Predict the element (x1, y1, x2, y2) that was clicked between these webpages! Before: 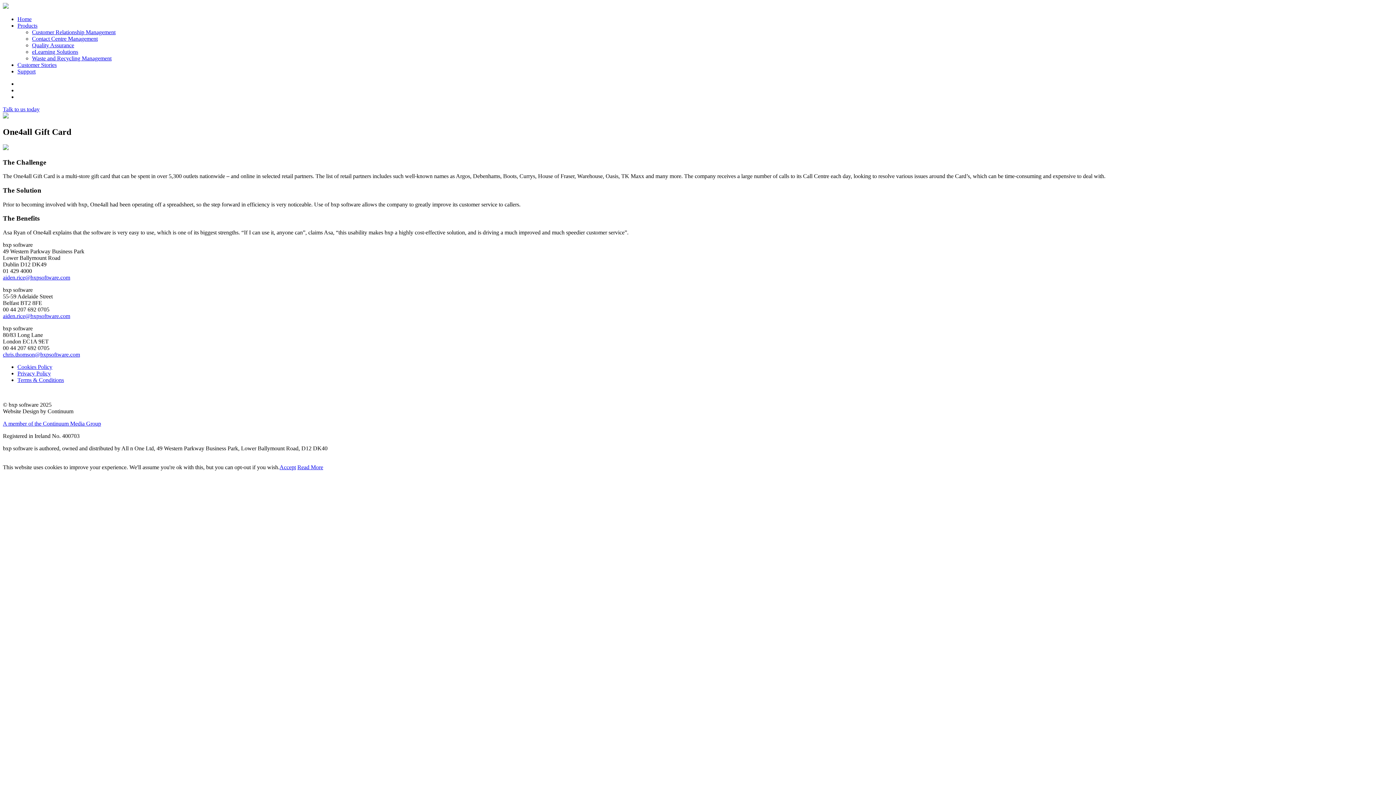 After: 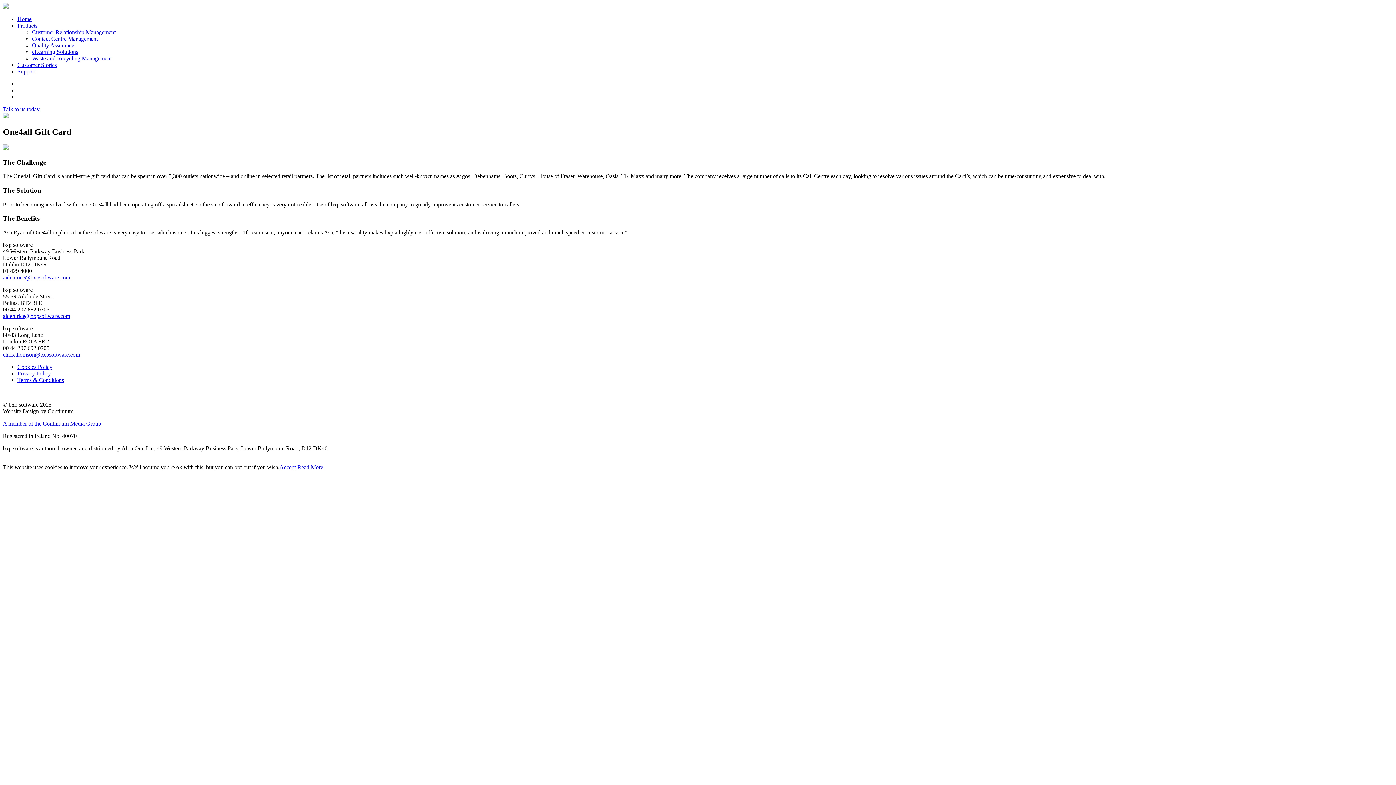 Action: label: Read More bbox: (297, 464, 323, 470)